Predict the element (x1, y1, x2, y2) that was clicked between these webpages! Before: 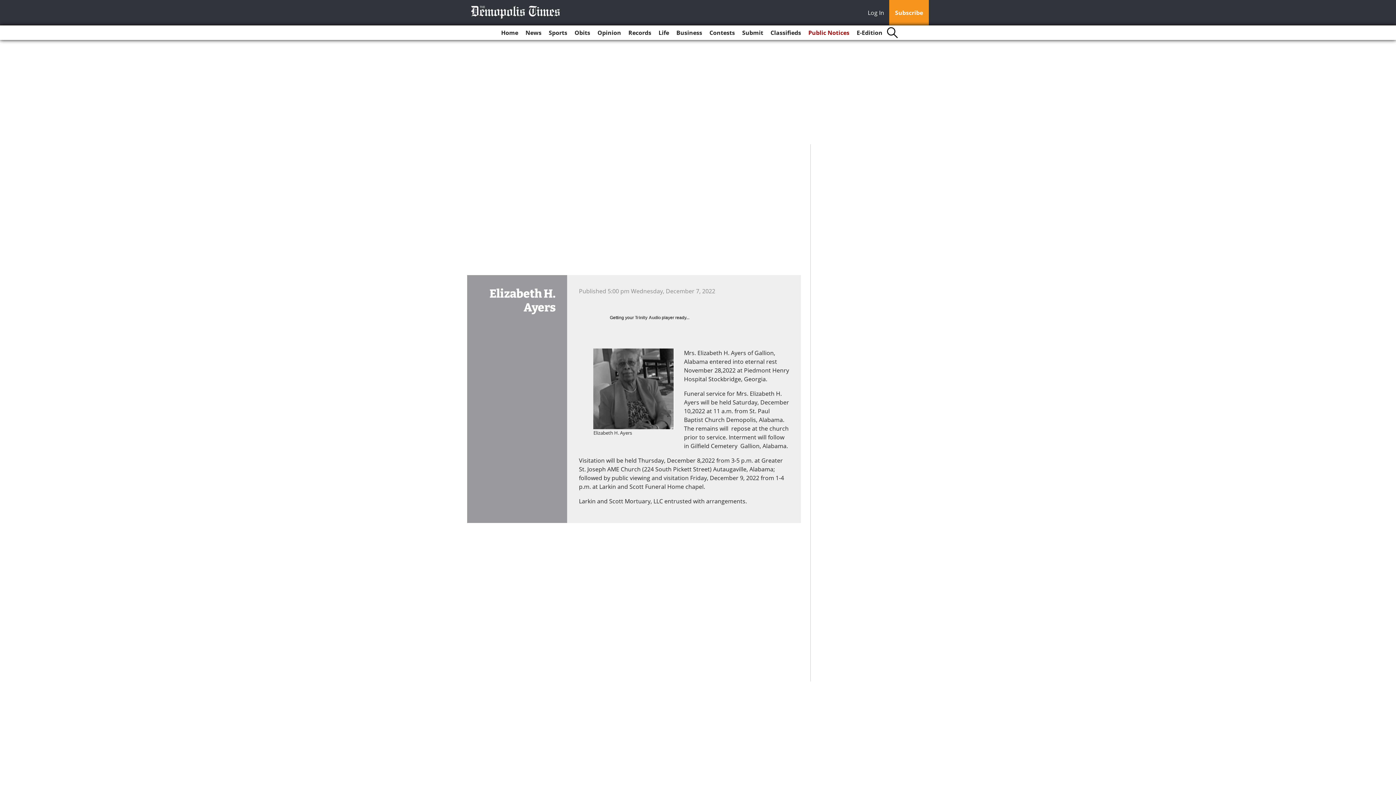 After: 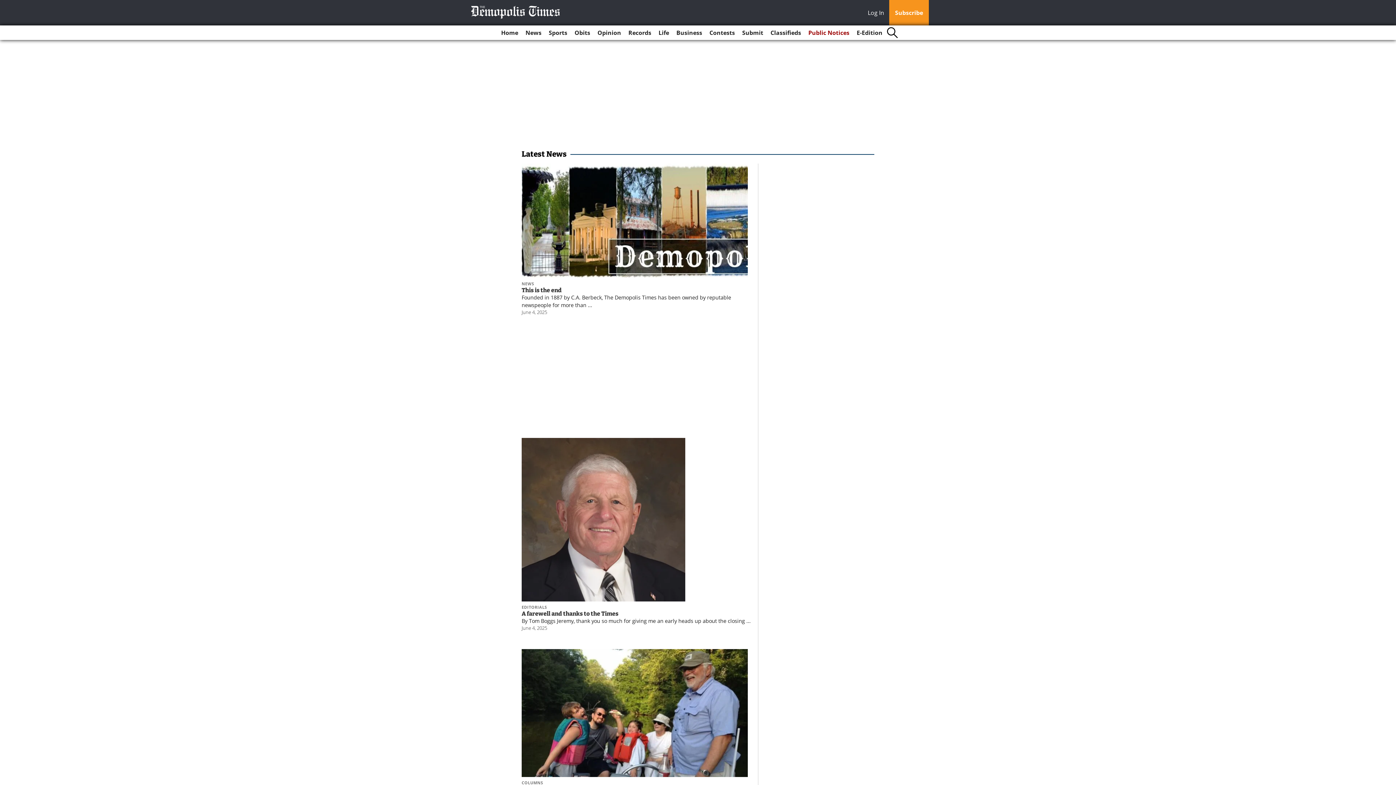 Action: bbox: (522, 25, 544, 40) label: News